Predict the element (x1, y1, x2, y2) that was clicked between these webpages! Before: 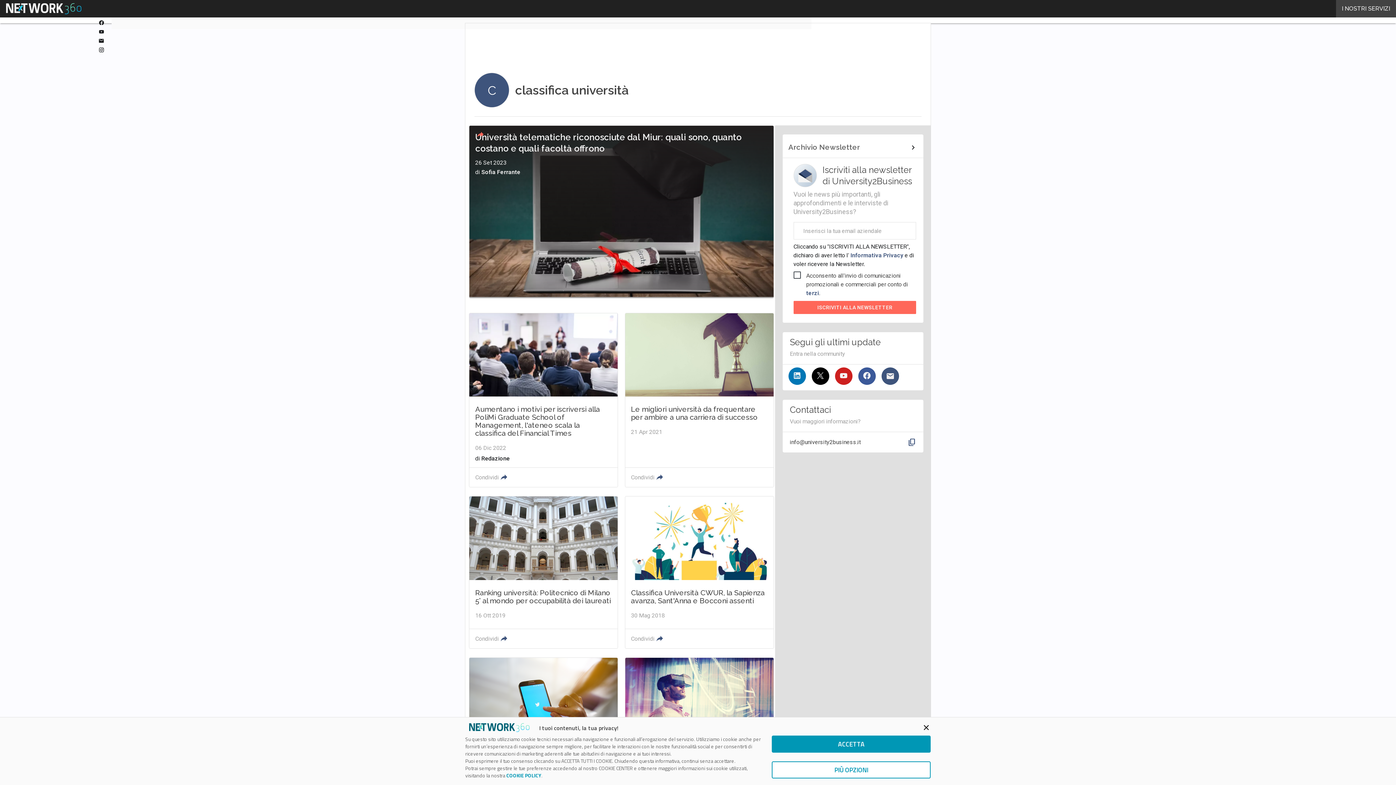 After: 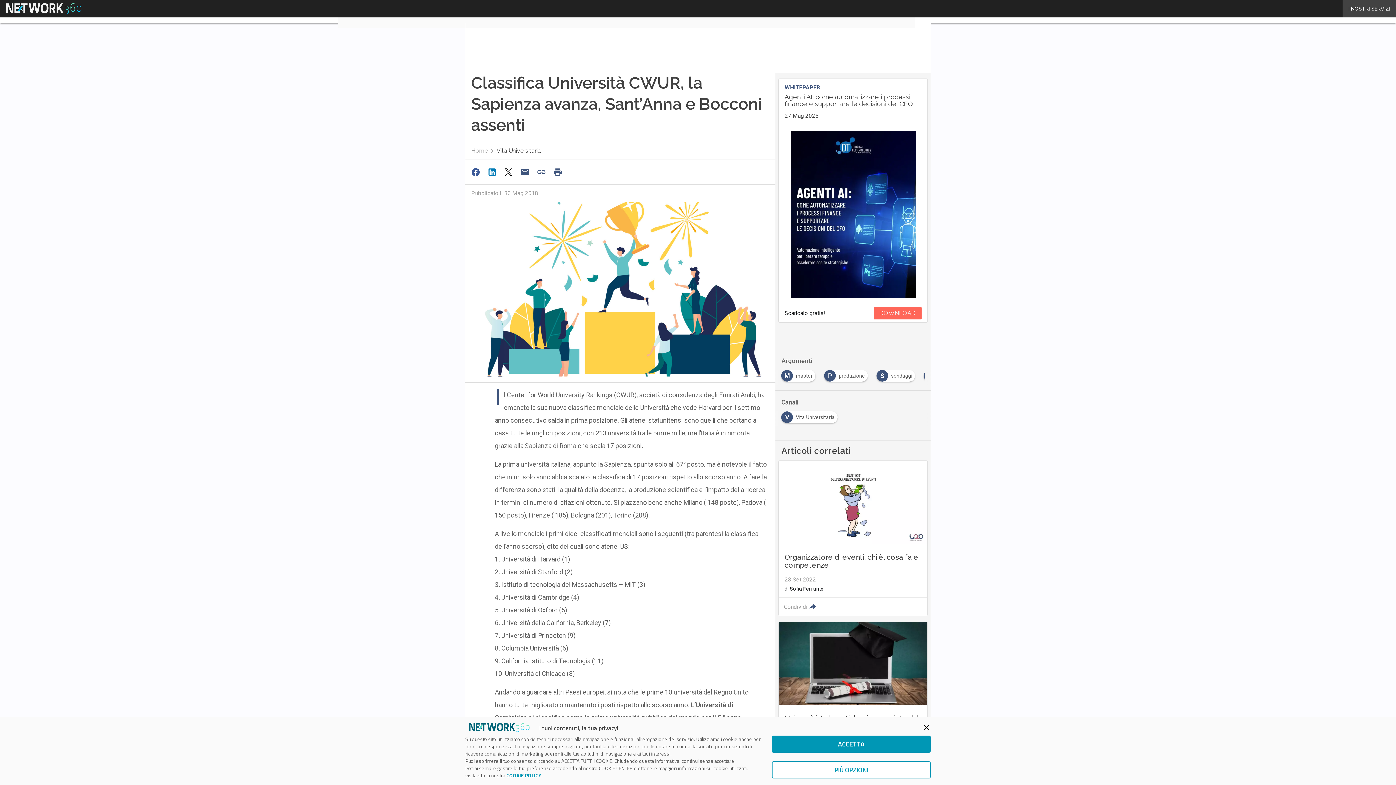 Action: bbox: (625, 496, 773, 648)